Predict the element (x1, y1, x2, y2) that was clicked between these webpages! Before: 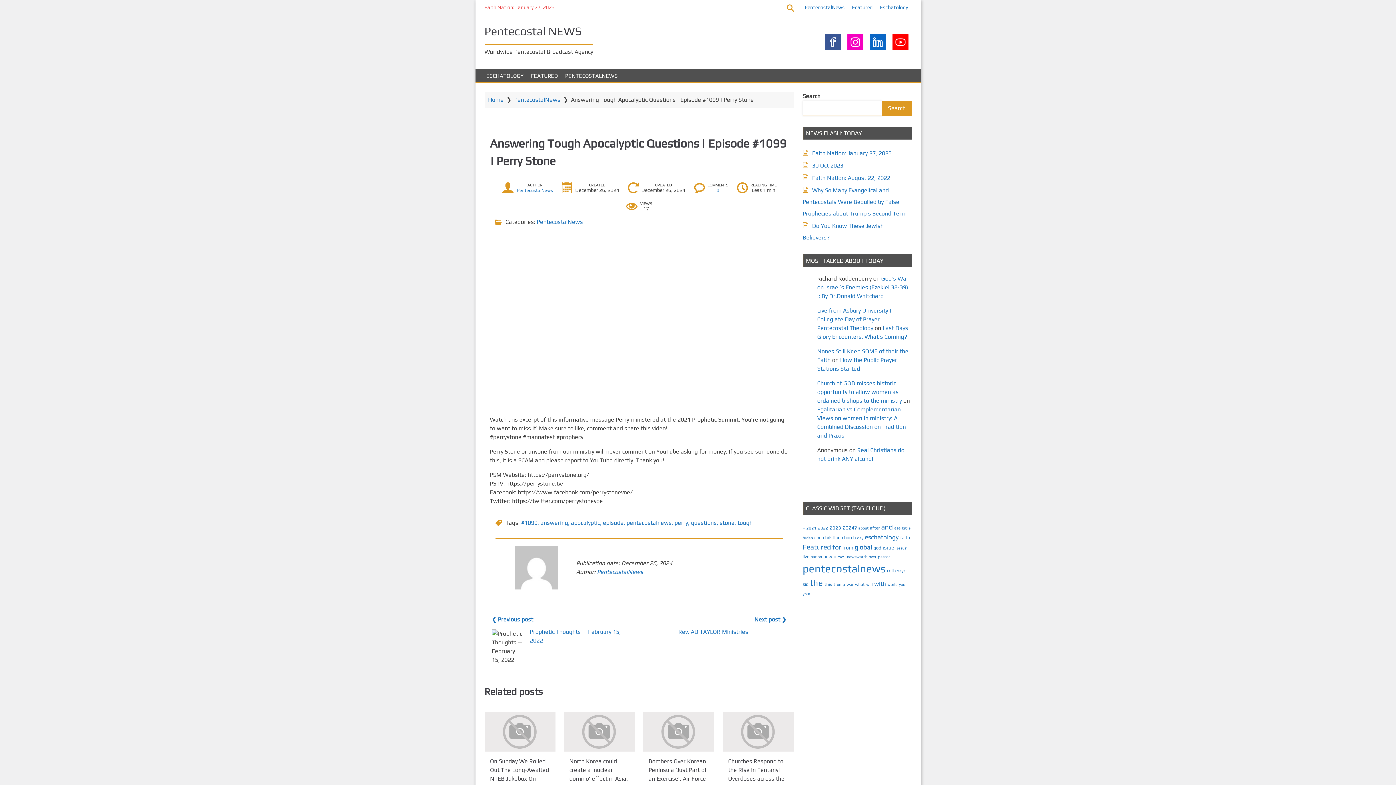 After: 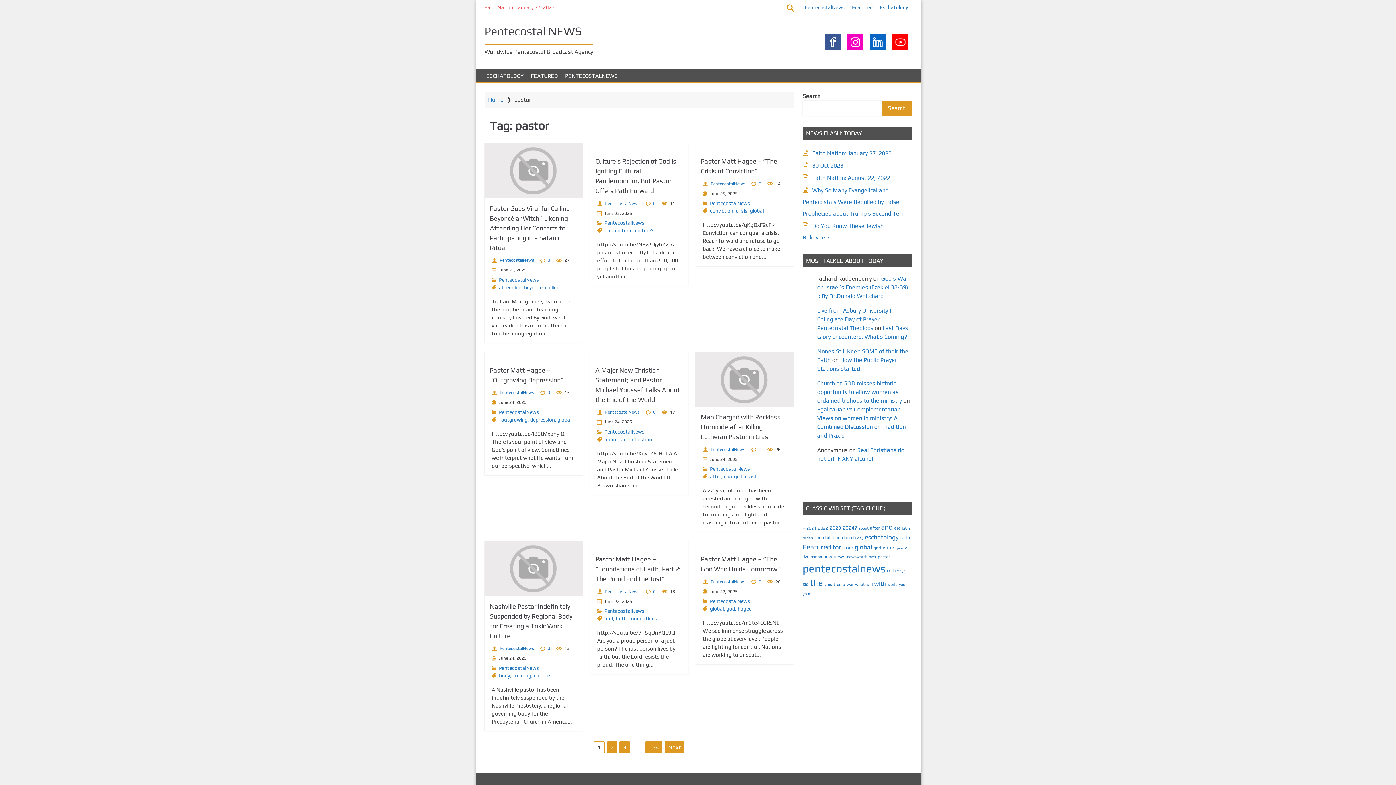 Action: bbox: (878, 554, 890, 559) label: pastor (1,116 items)